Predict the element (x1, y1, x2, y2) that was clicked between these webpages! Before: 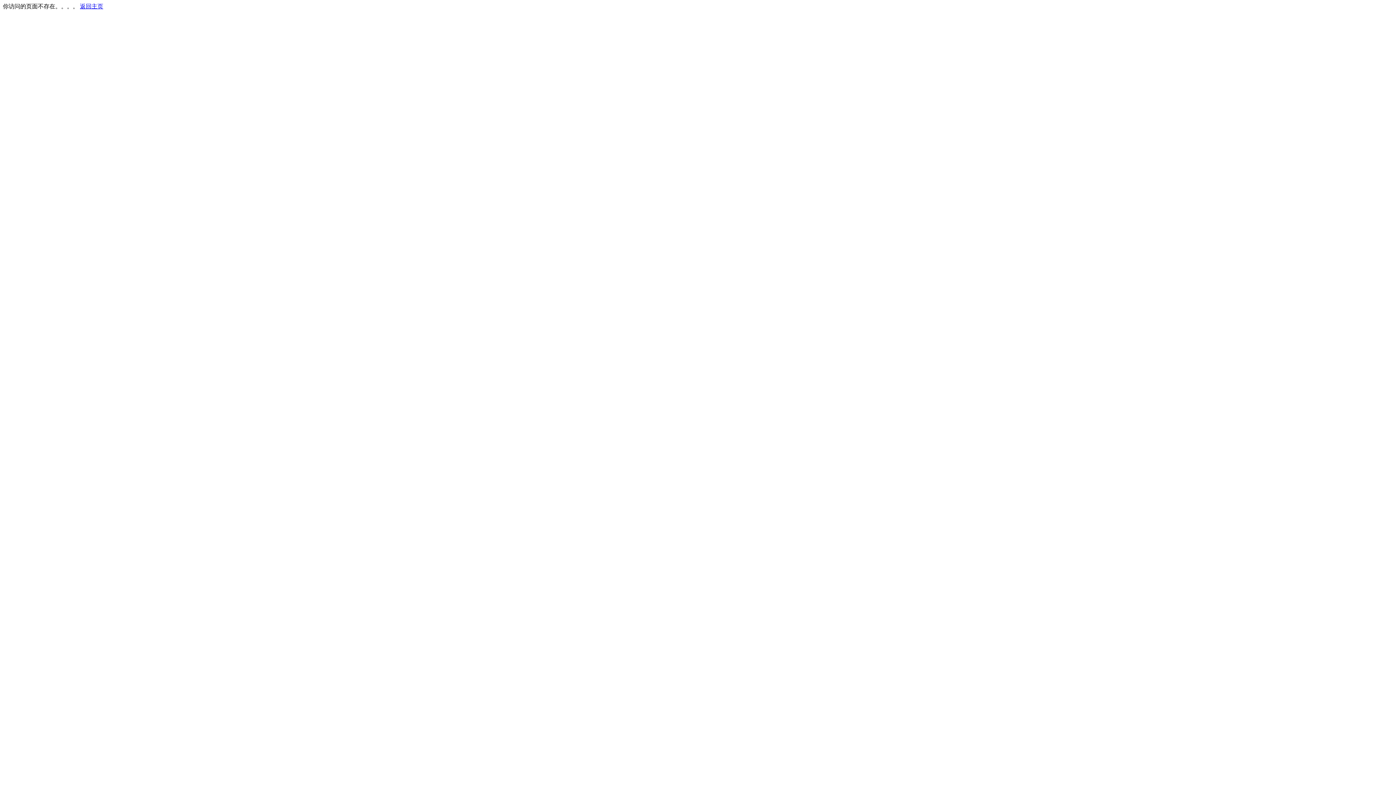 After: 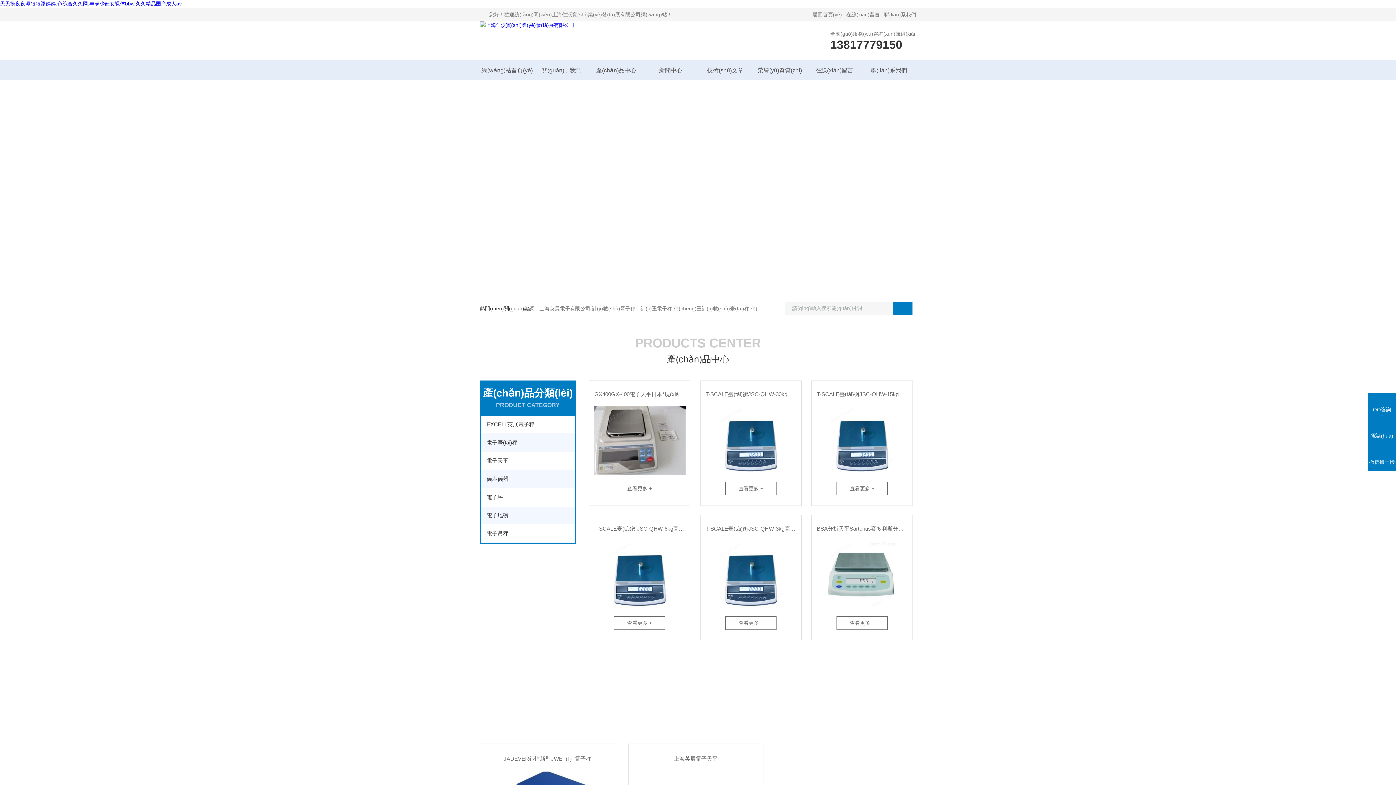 Action: label: 返回主页 bbox: (80, 3, 103, 9)